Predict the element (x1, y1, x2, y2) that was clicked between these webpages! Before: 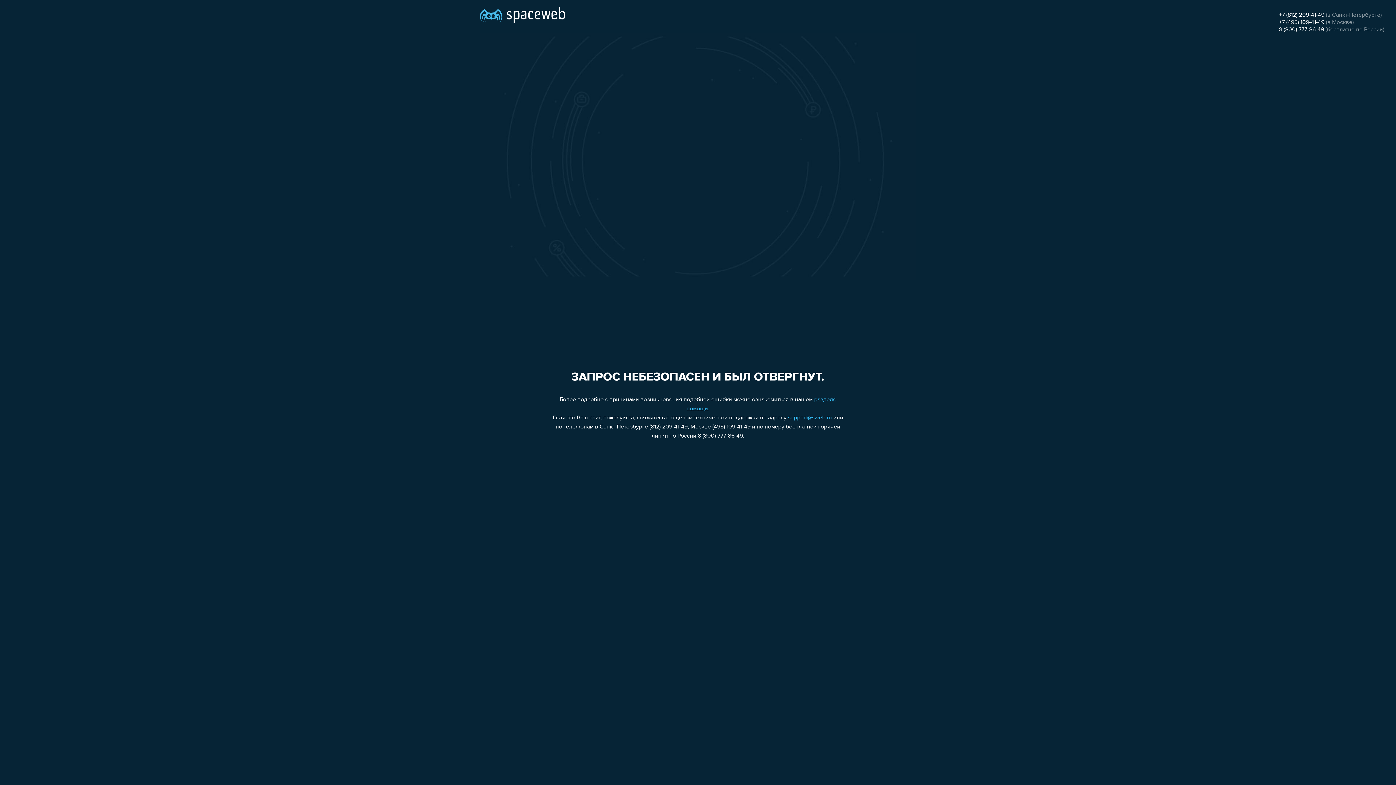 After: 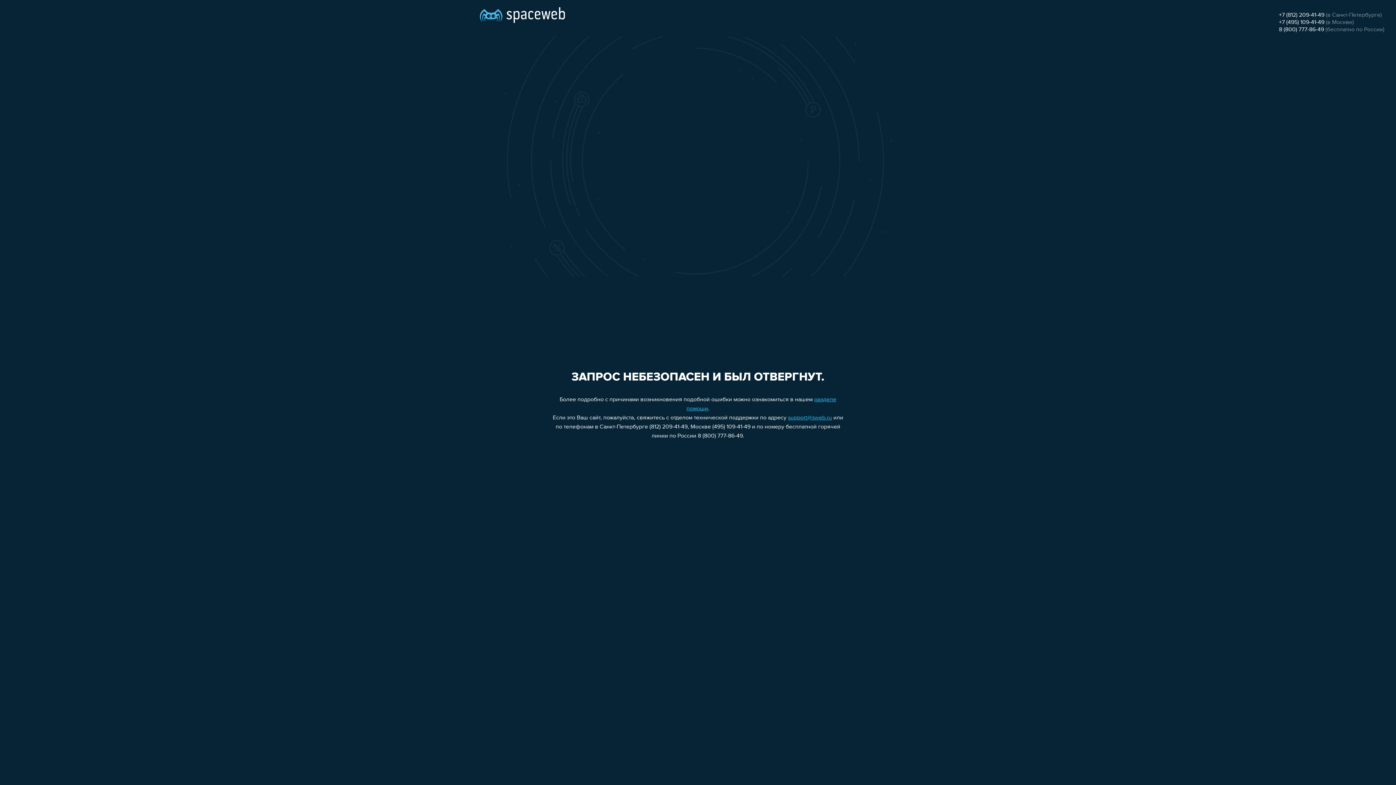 Action: bbox: (1279, 26, 1324, 32) label: 8 (800) 777-86-49